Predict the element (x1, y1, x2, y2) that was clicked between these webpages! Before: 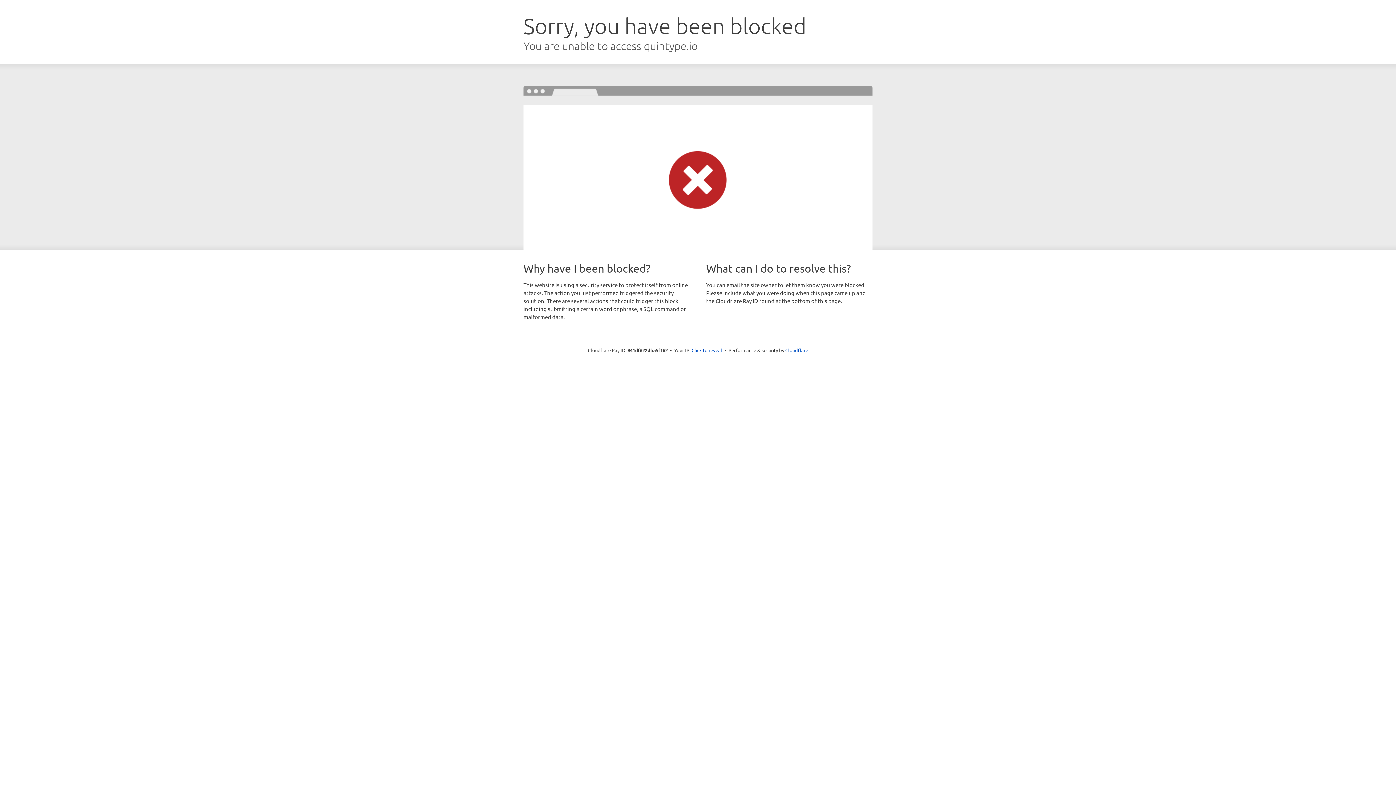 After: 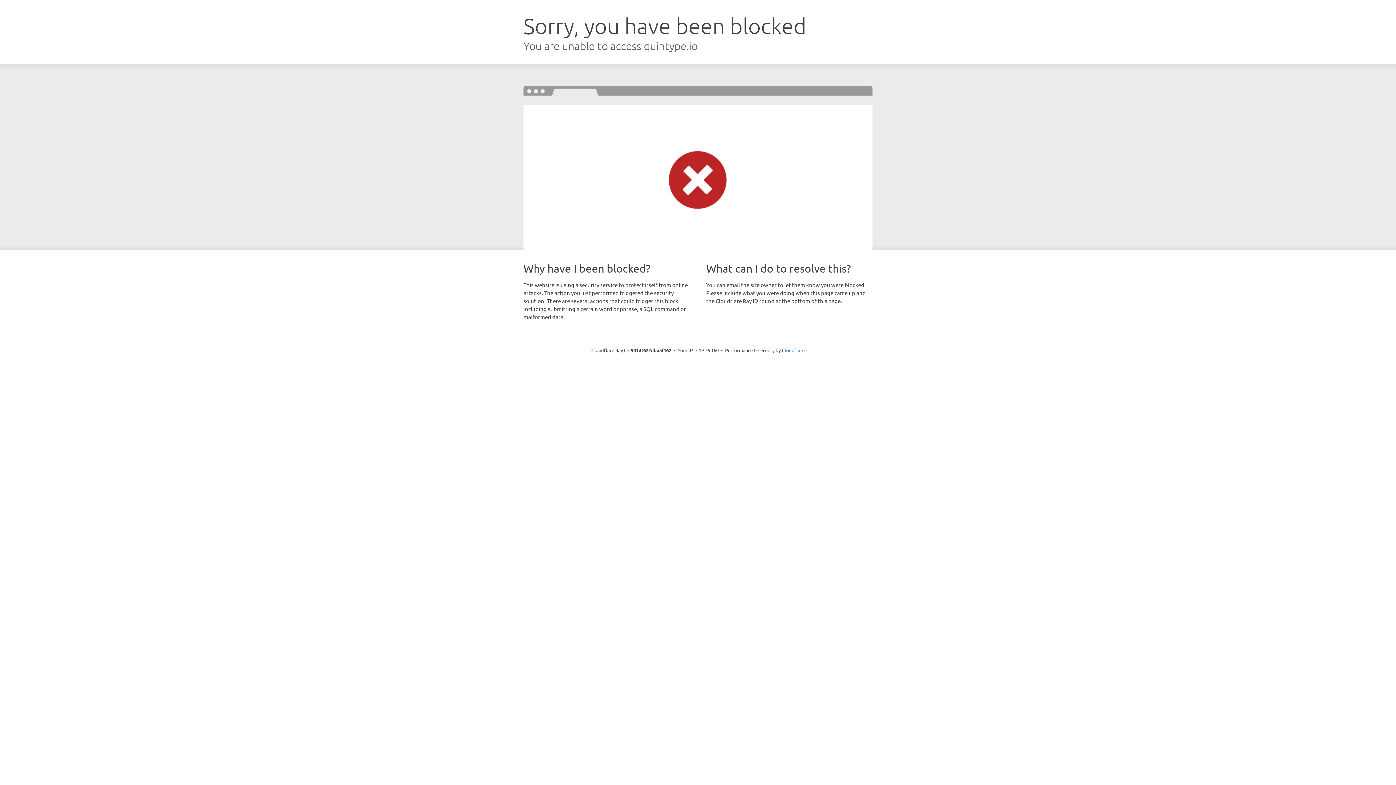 Action: label: Click to reveal bbox: (691, 346, 722, 353)